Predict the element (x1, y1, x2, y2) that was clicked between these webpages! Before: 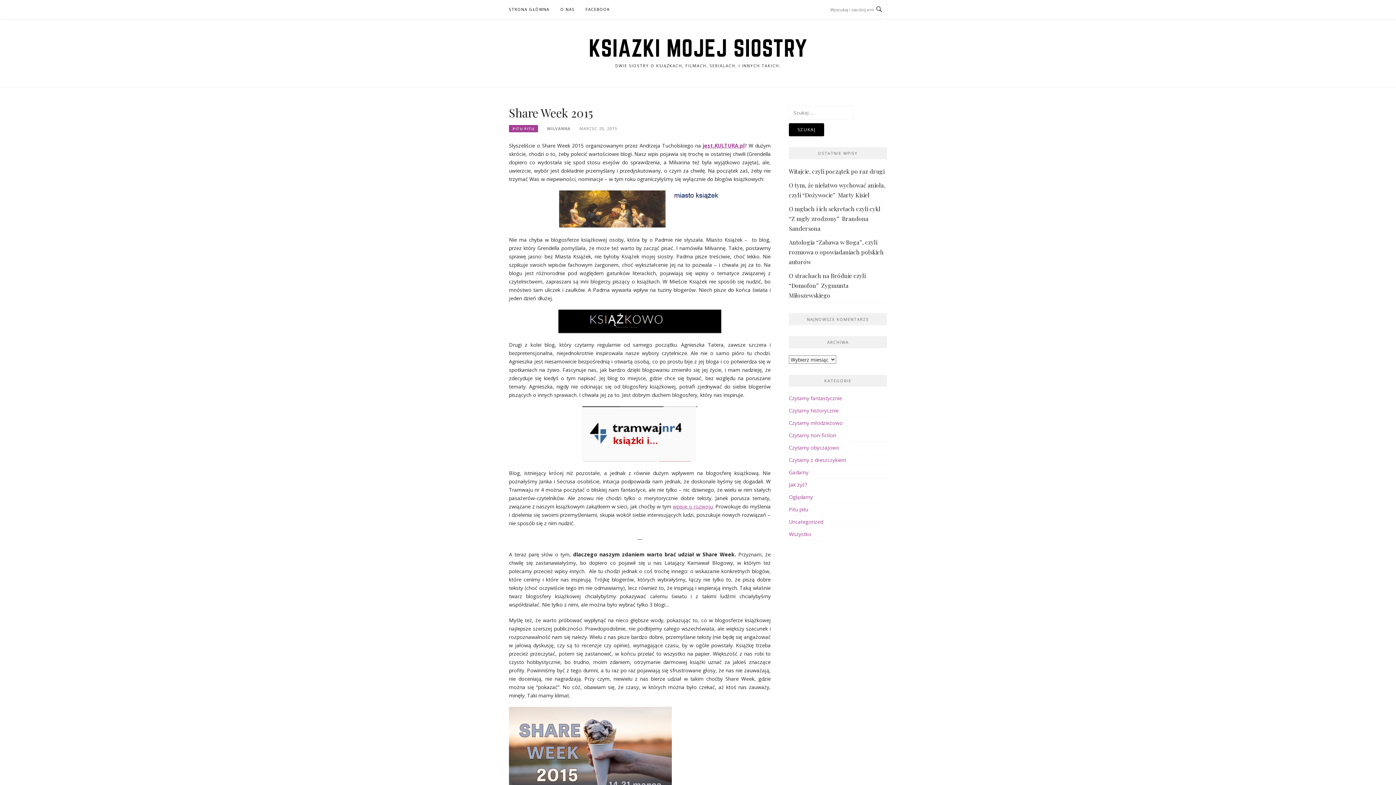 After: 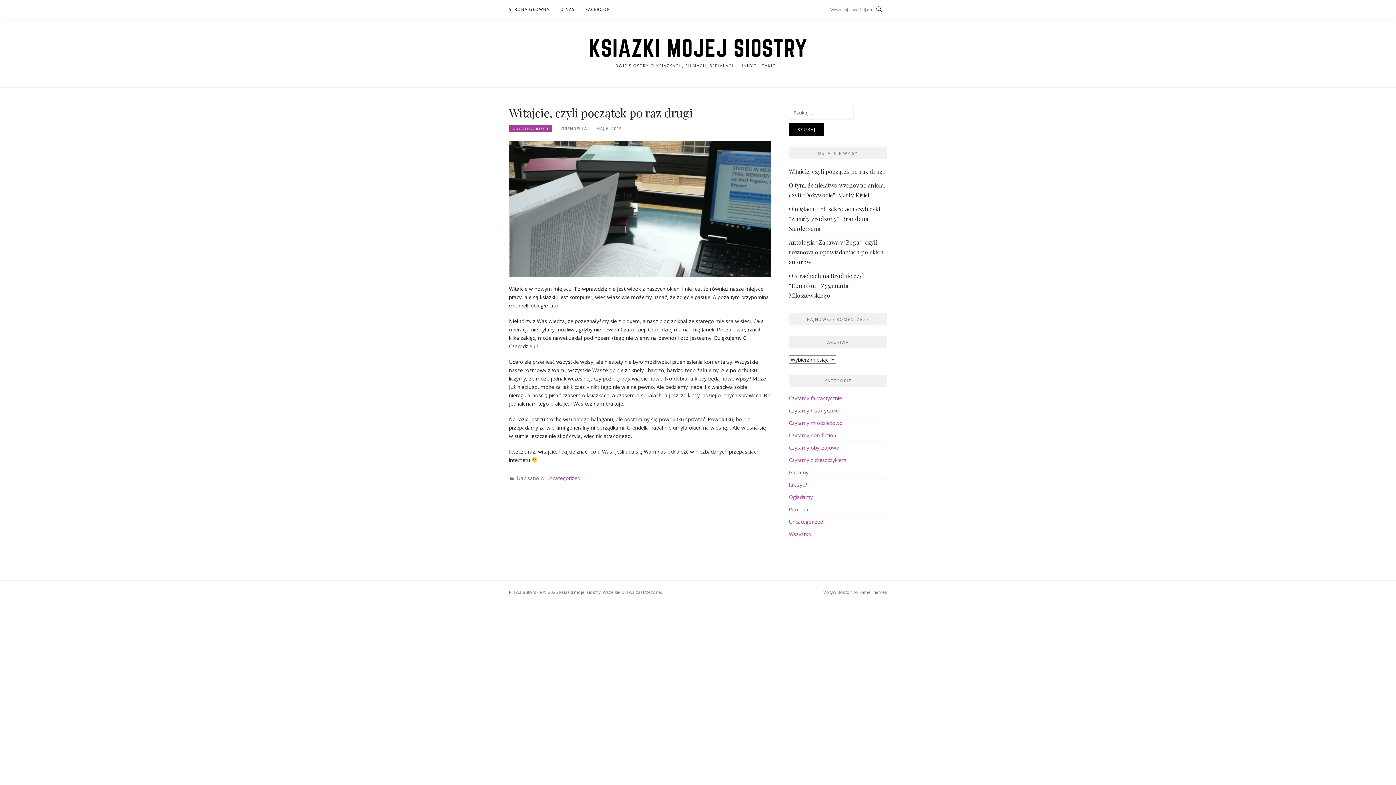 Action: label: Witajcie, czyli początek po raz drugi bbox: (789, 167, 884, 175)